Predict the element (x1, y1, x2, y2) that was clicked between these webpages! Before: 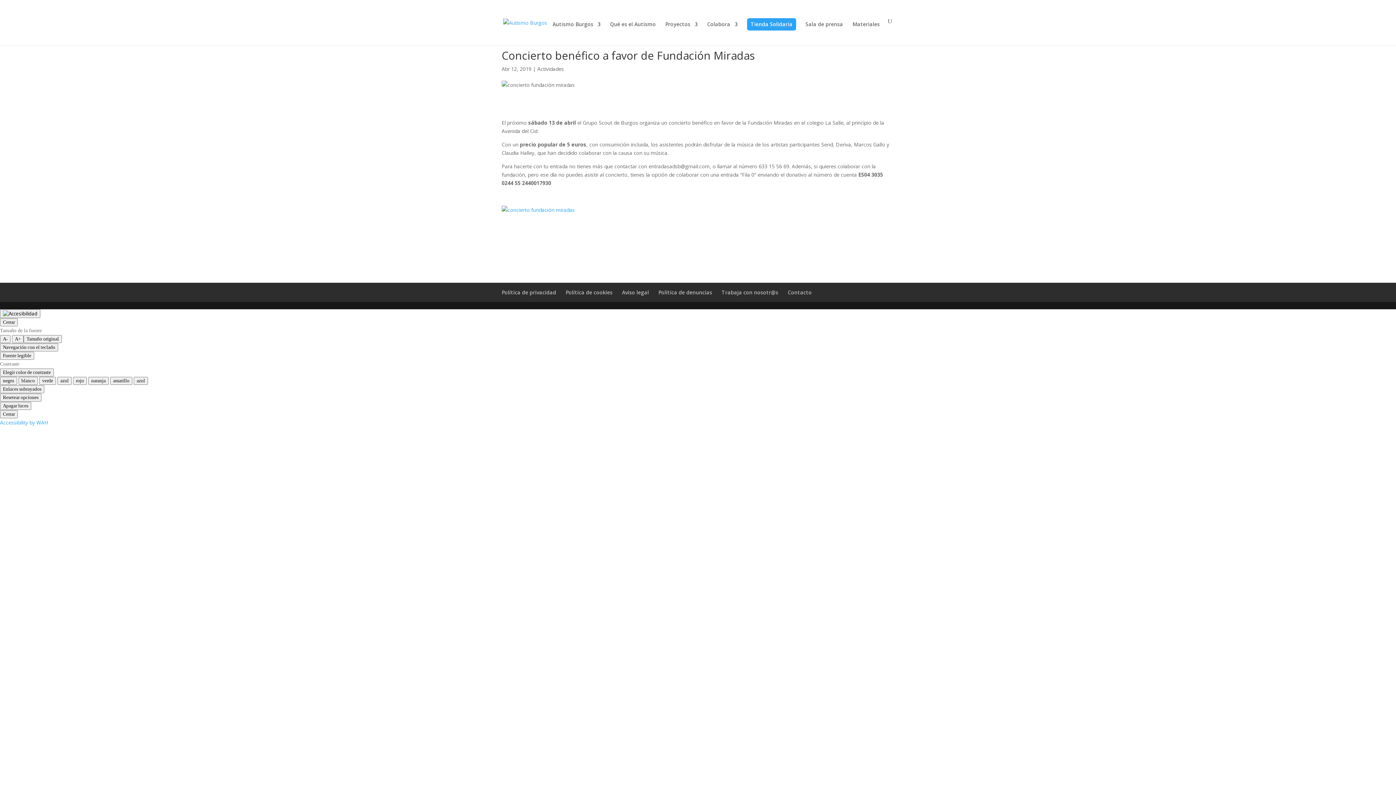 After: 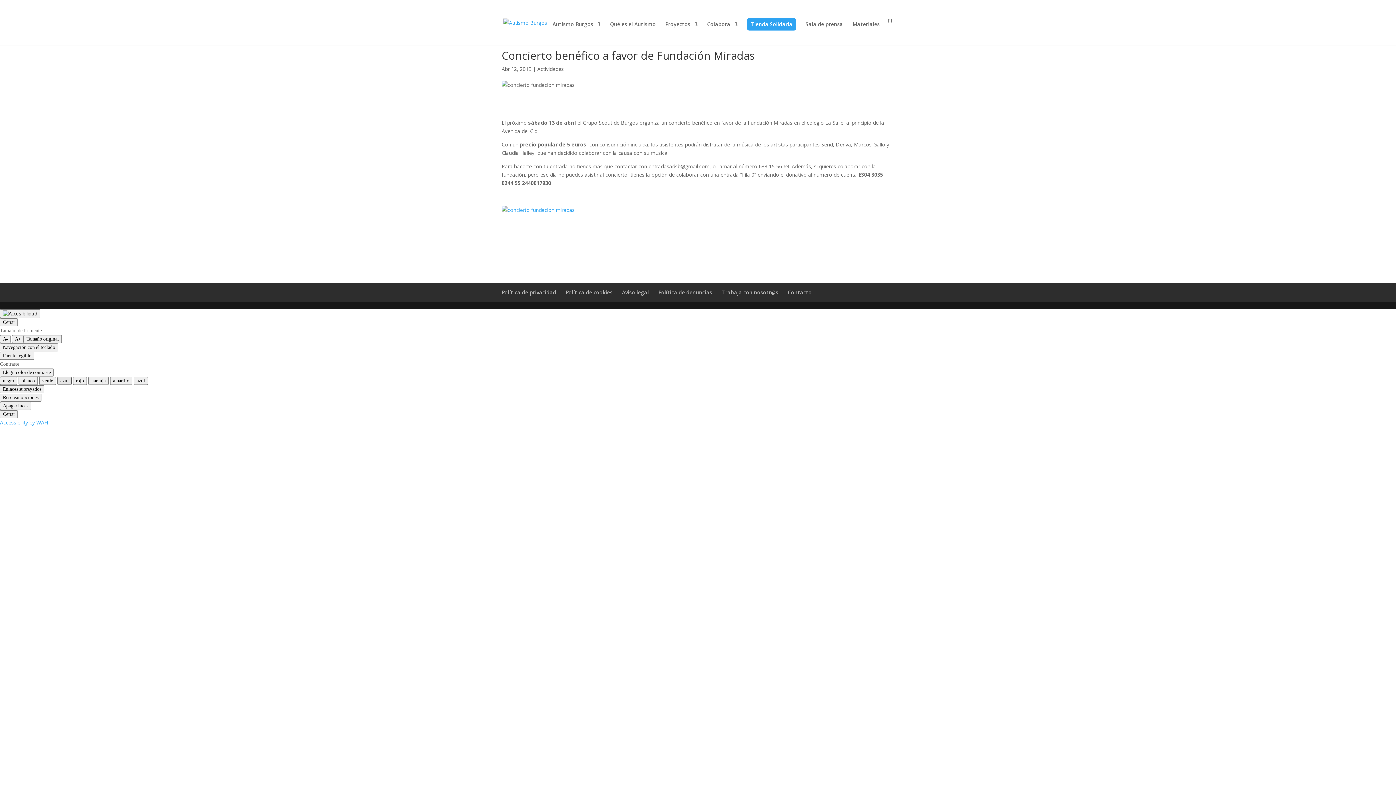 Action: bbox: (57, 377, 71, 385) label: azul